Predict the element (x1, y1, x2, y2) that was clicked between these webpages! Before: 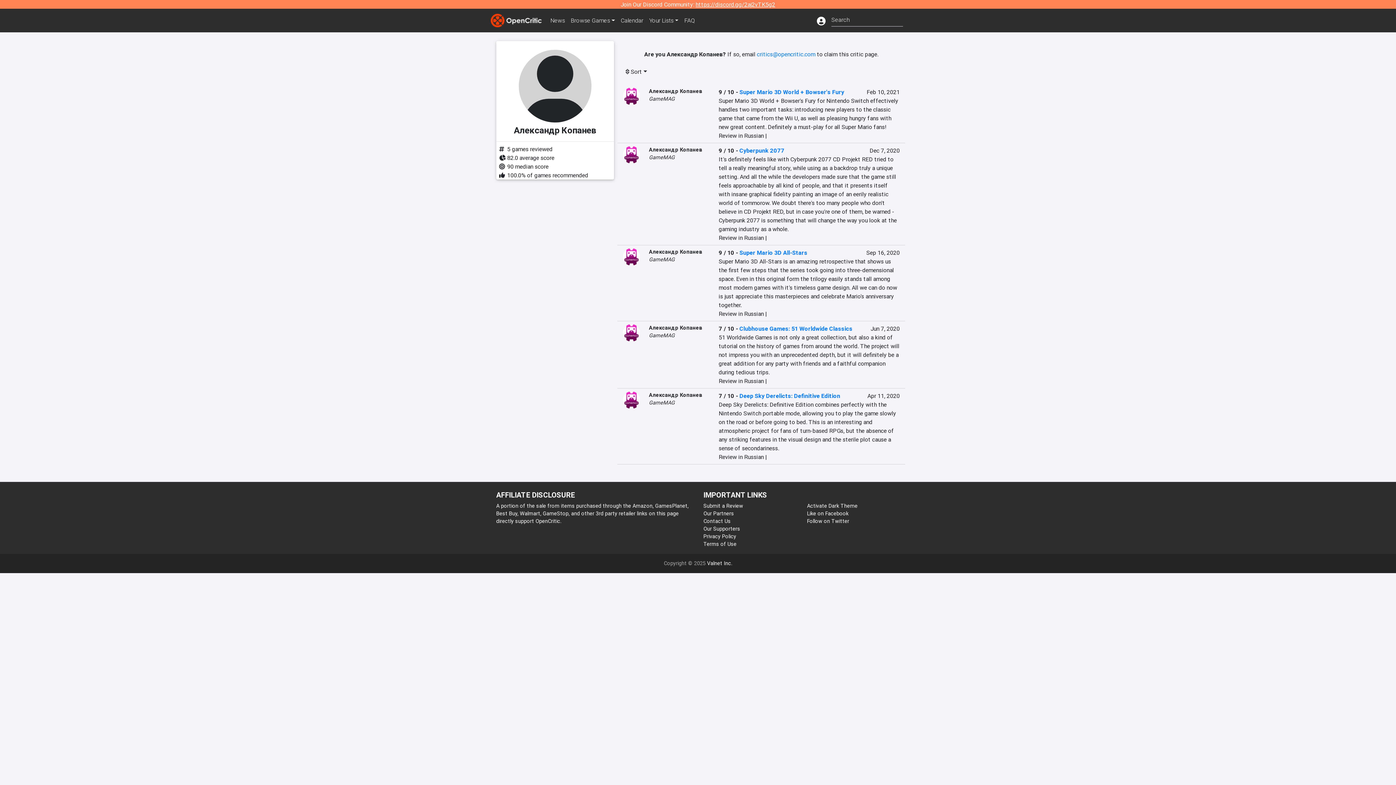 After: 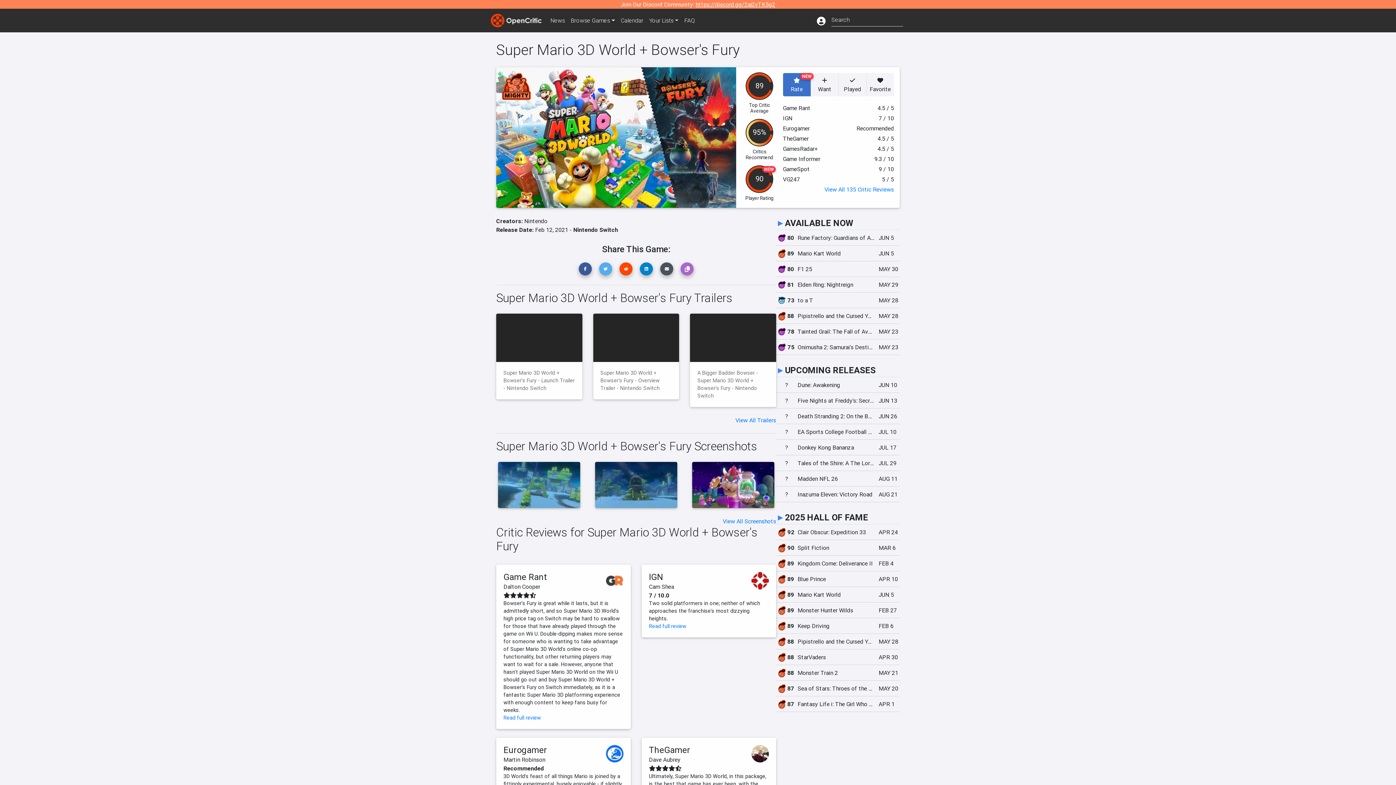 Action: label: Super Mario 3D World + Bowser's Fury bbox: (739, 88, 844, 95)